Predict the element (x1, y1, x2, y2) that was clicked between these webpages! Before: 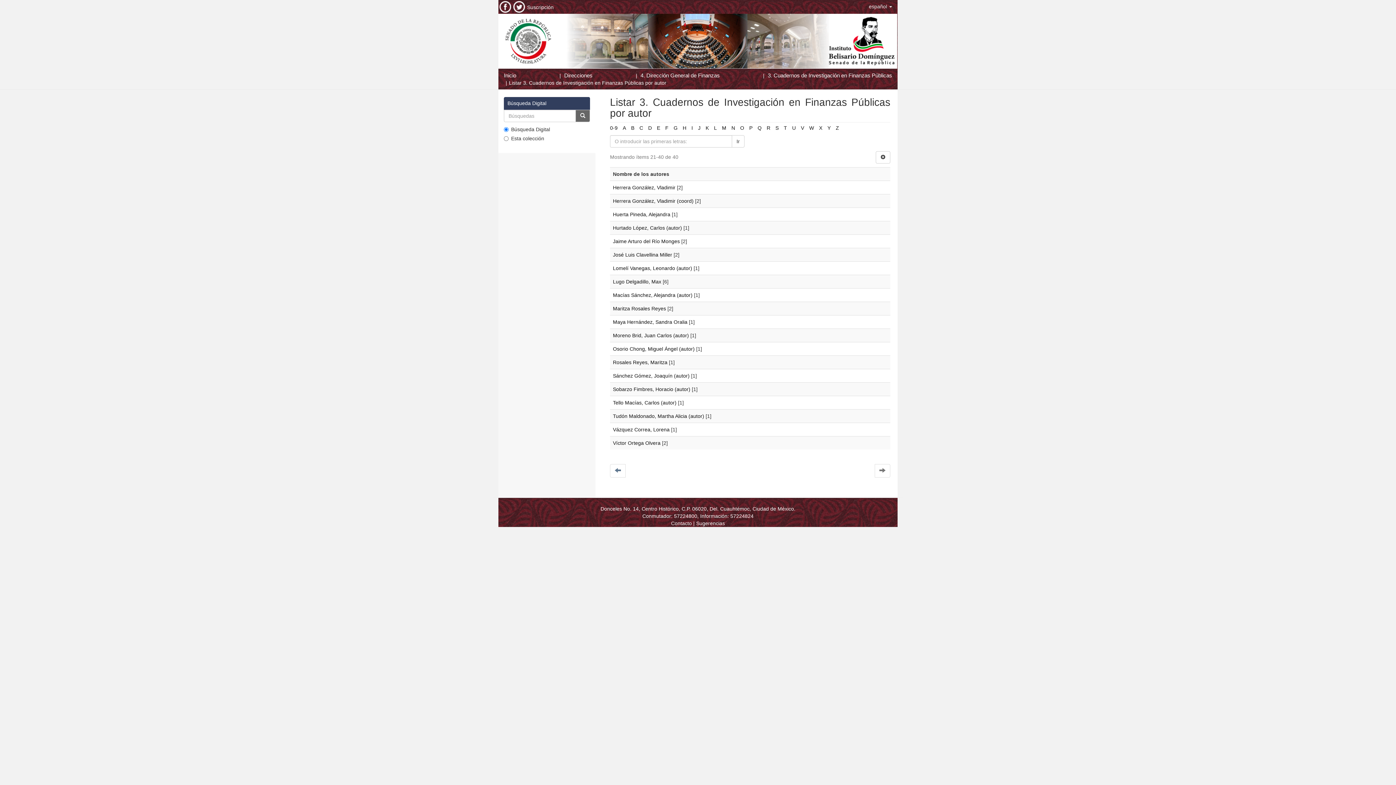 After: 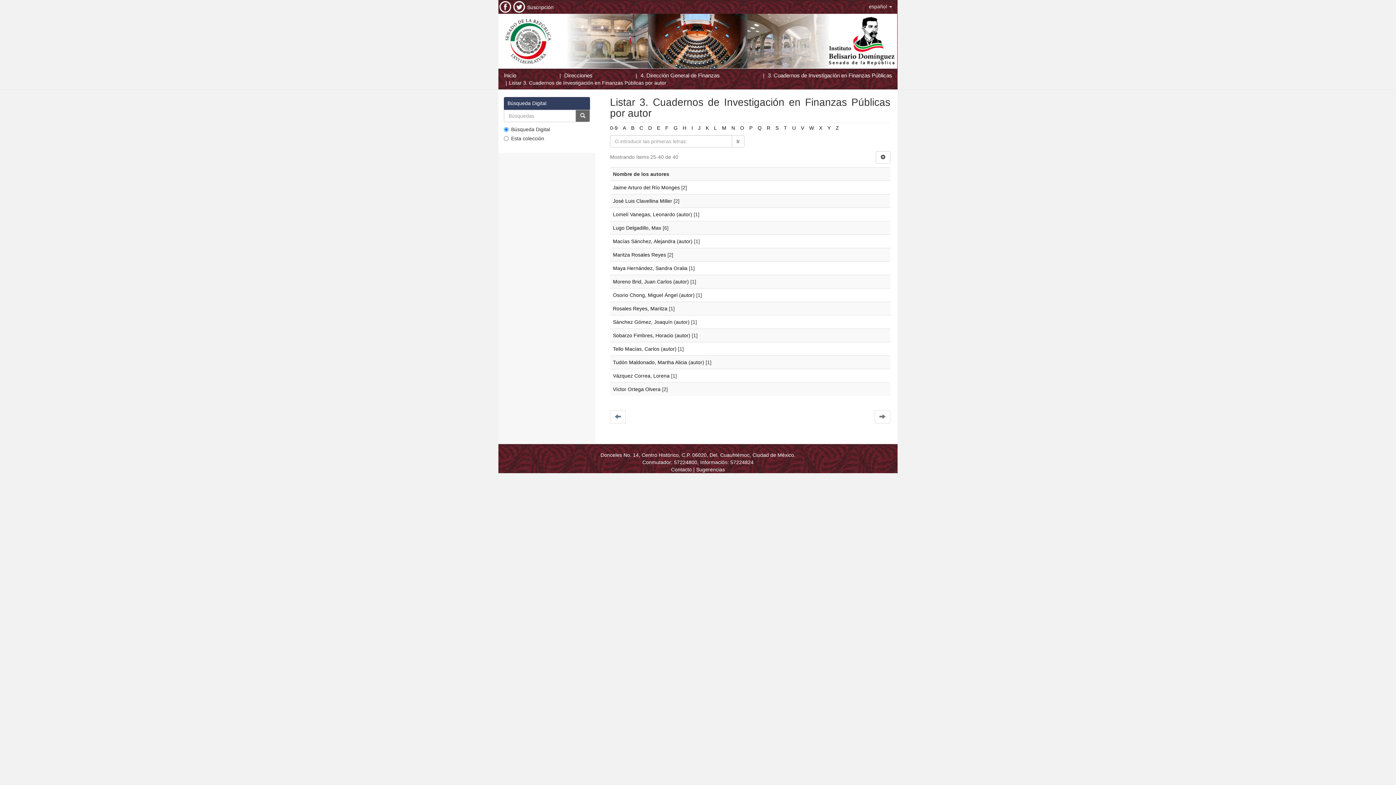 Action: bbox: (691, 125, 693, 130) label: I